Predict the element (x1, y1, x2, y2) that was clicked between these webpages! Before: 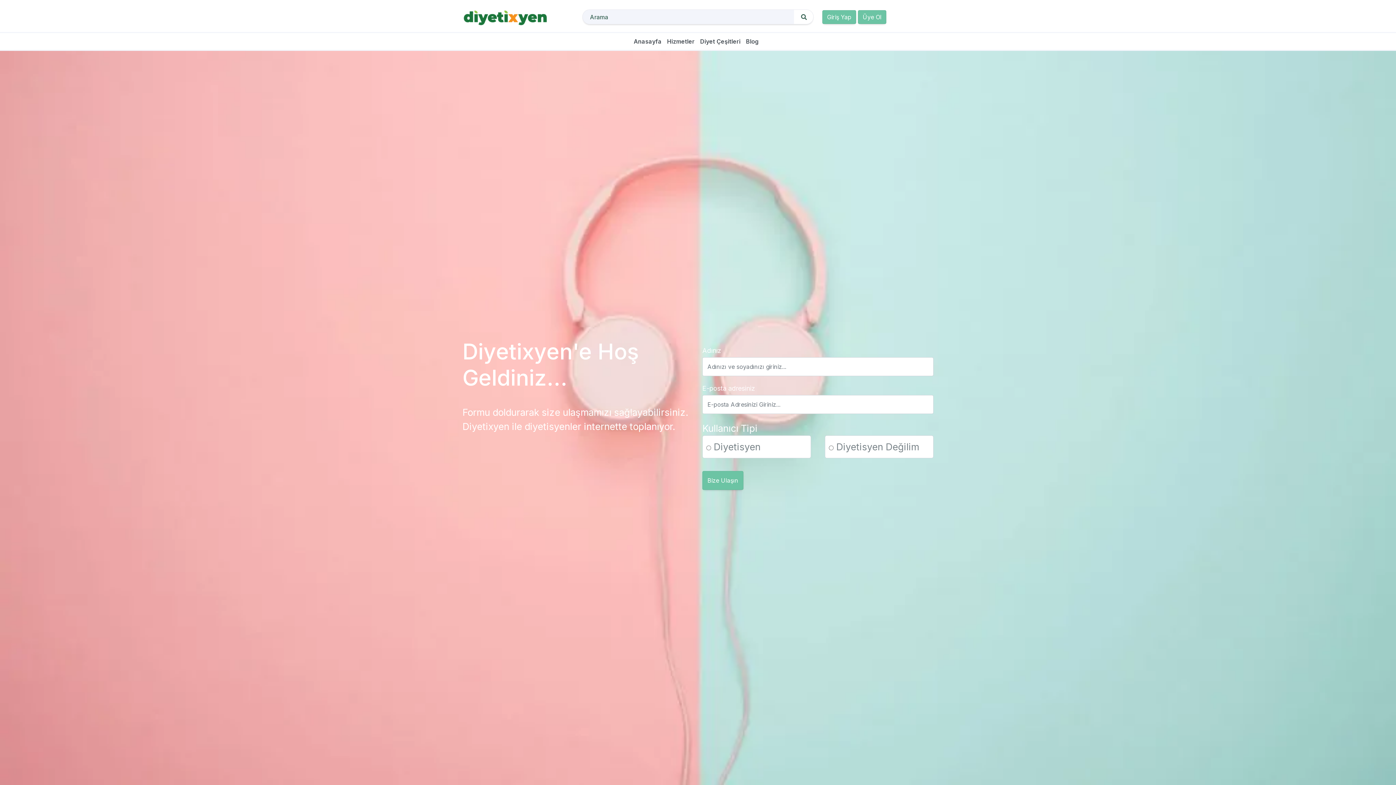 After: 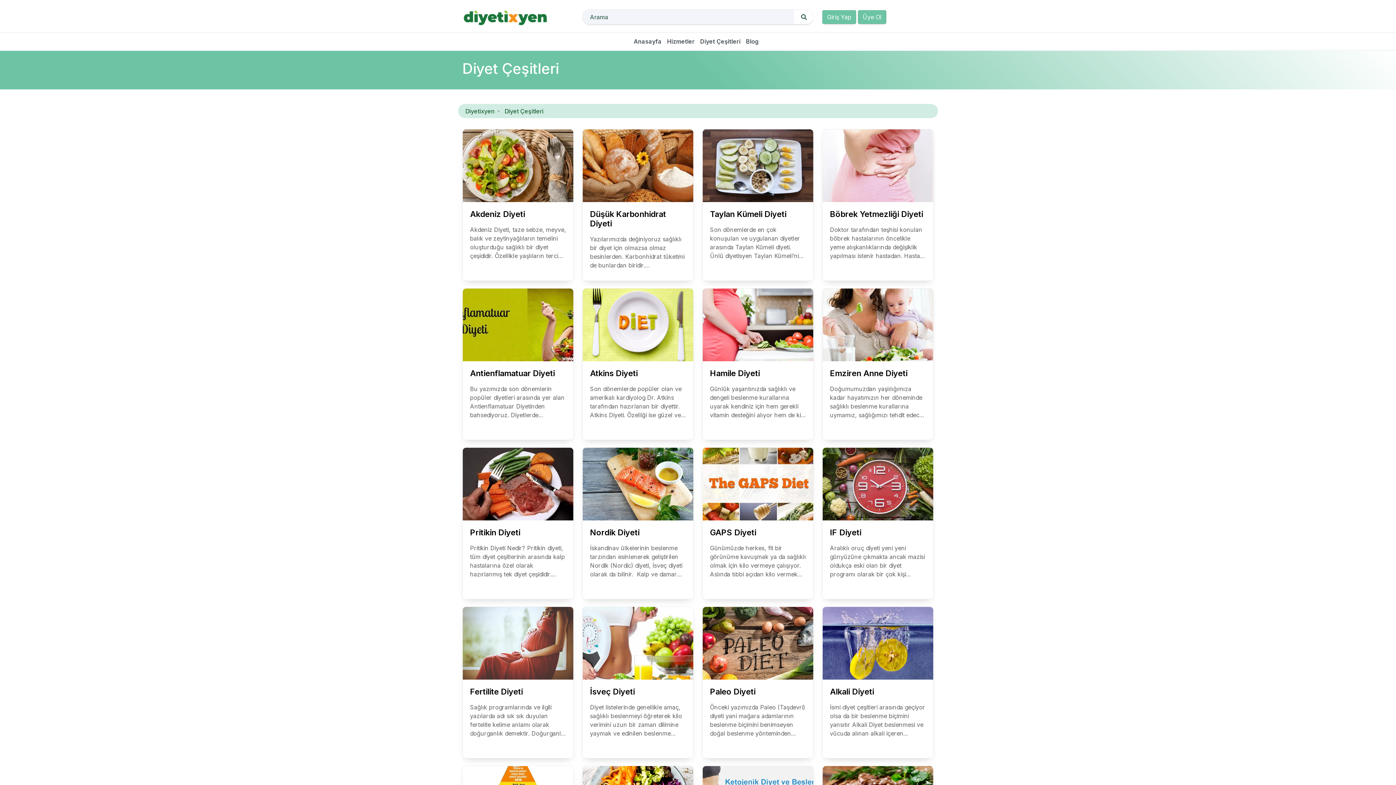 Action: bbox: (700, 37, 740, 45) label: Diyet Çeşitleri